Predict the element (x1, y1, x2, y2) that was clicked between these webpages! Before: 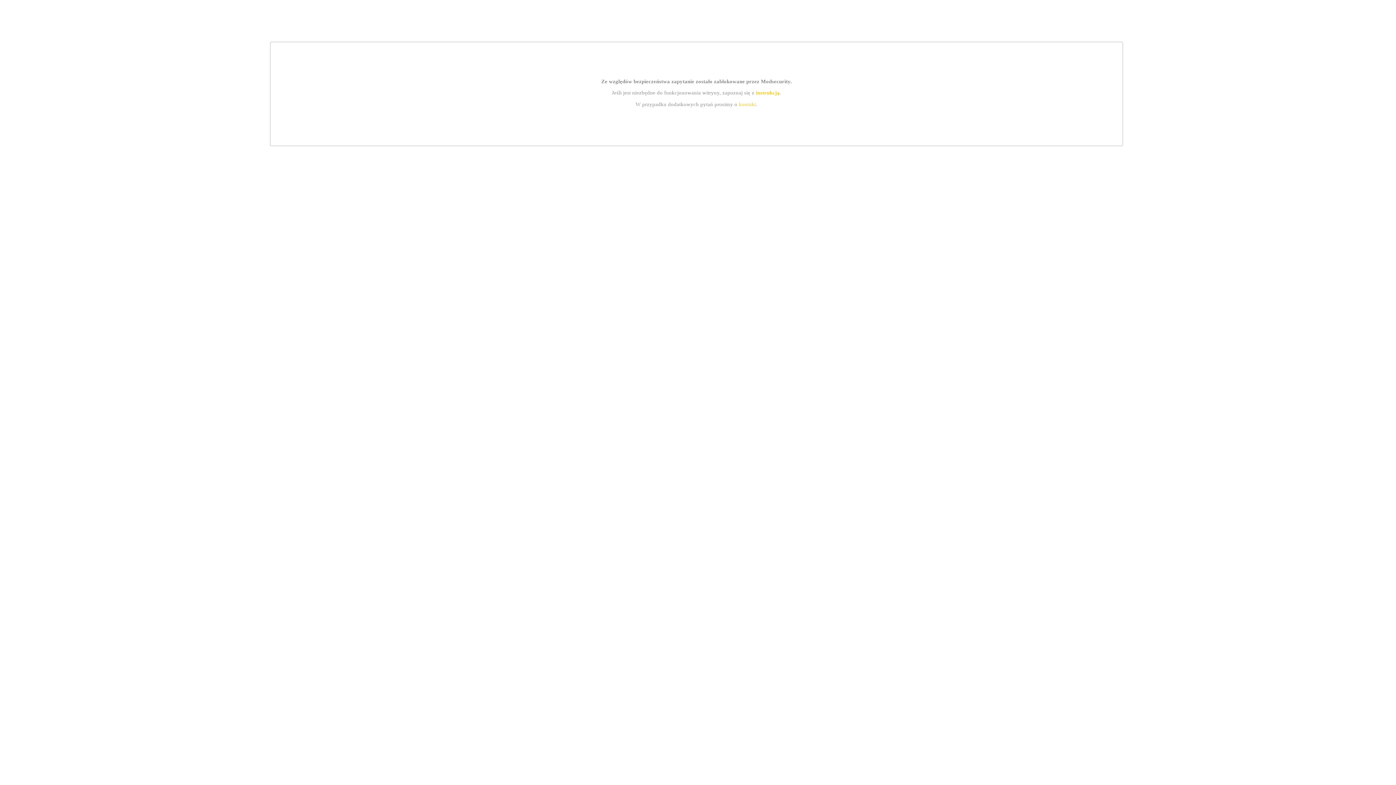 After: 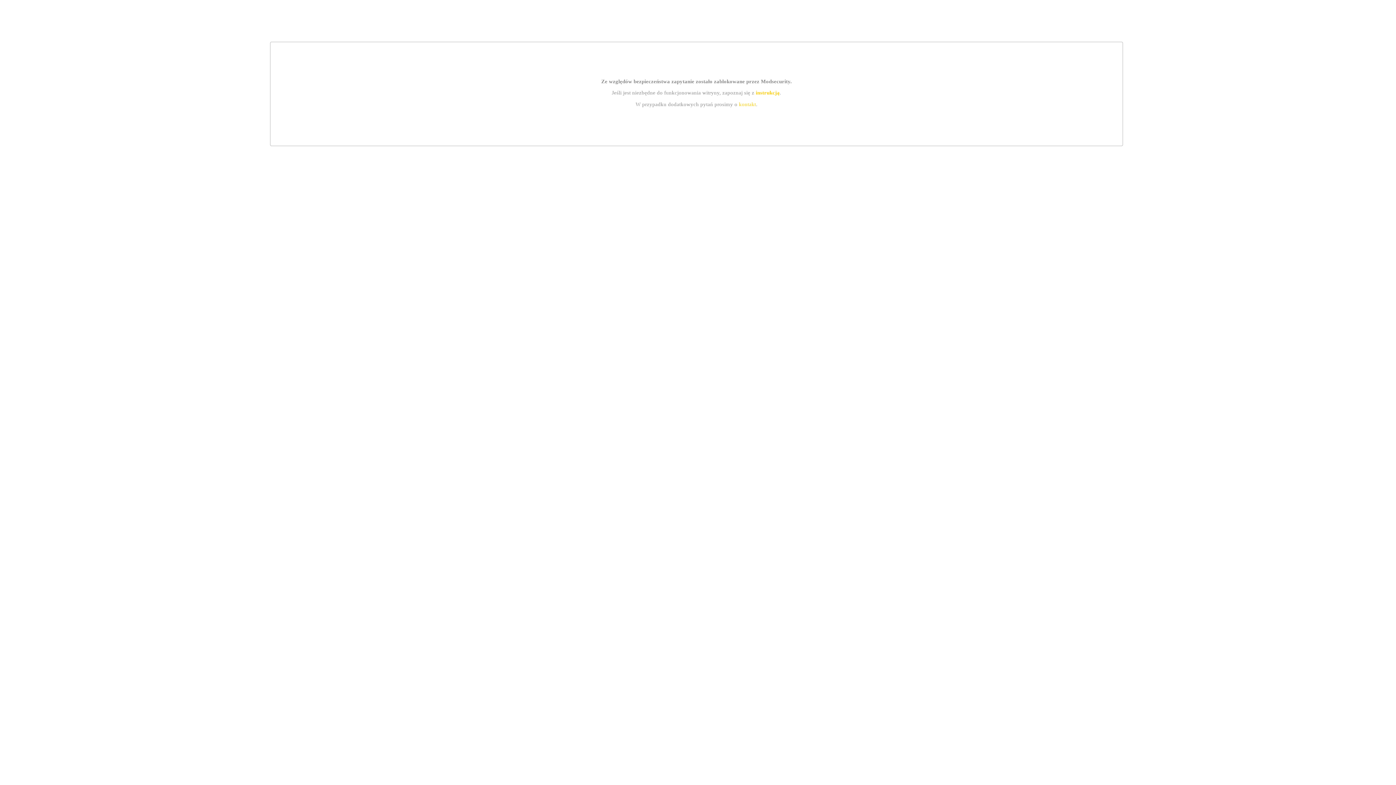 Action: bbox: (739, 101, 756, 107) label: kontakt